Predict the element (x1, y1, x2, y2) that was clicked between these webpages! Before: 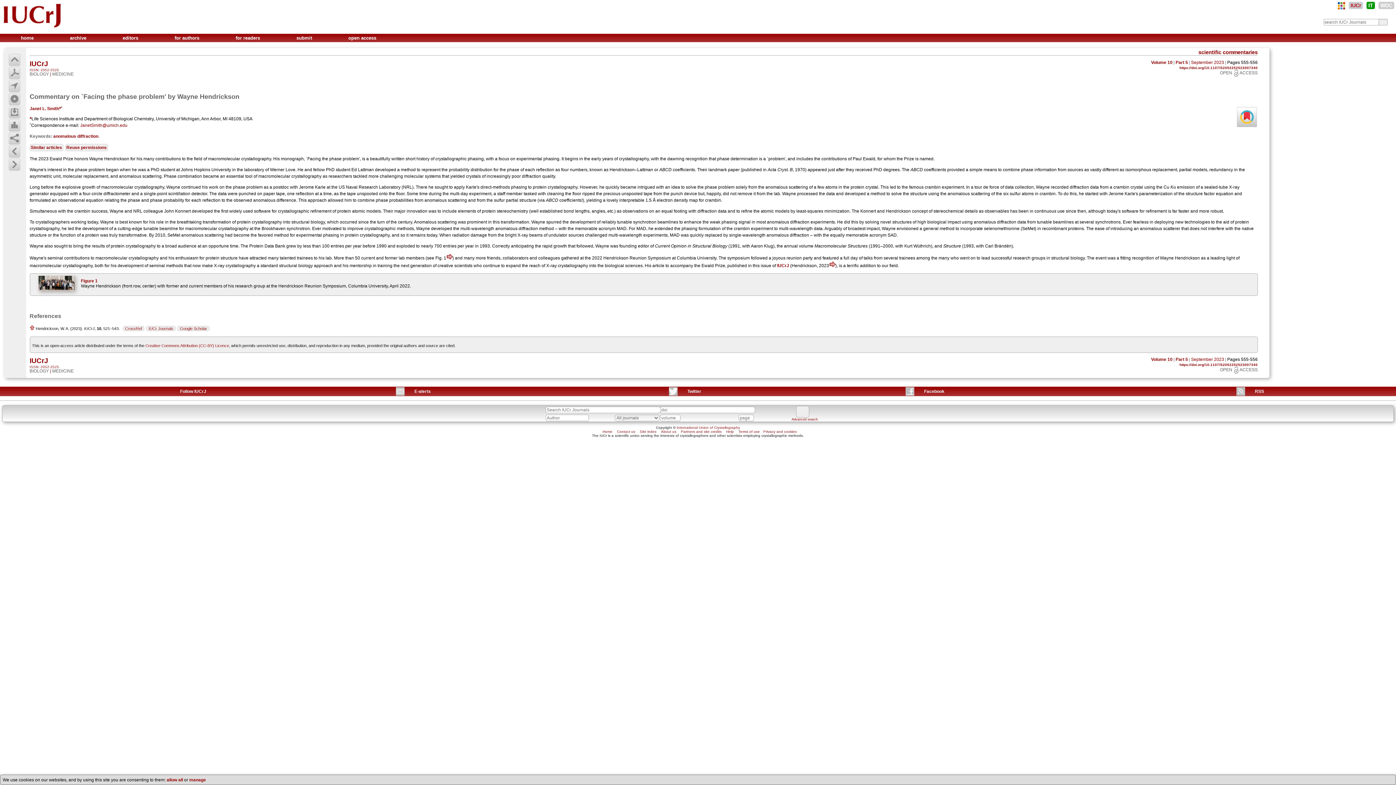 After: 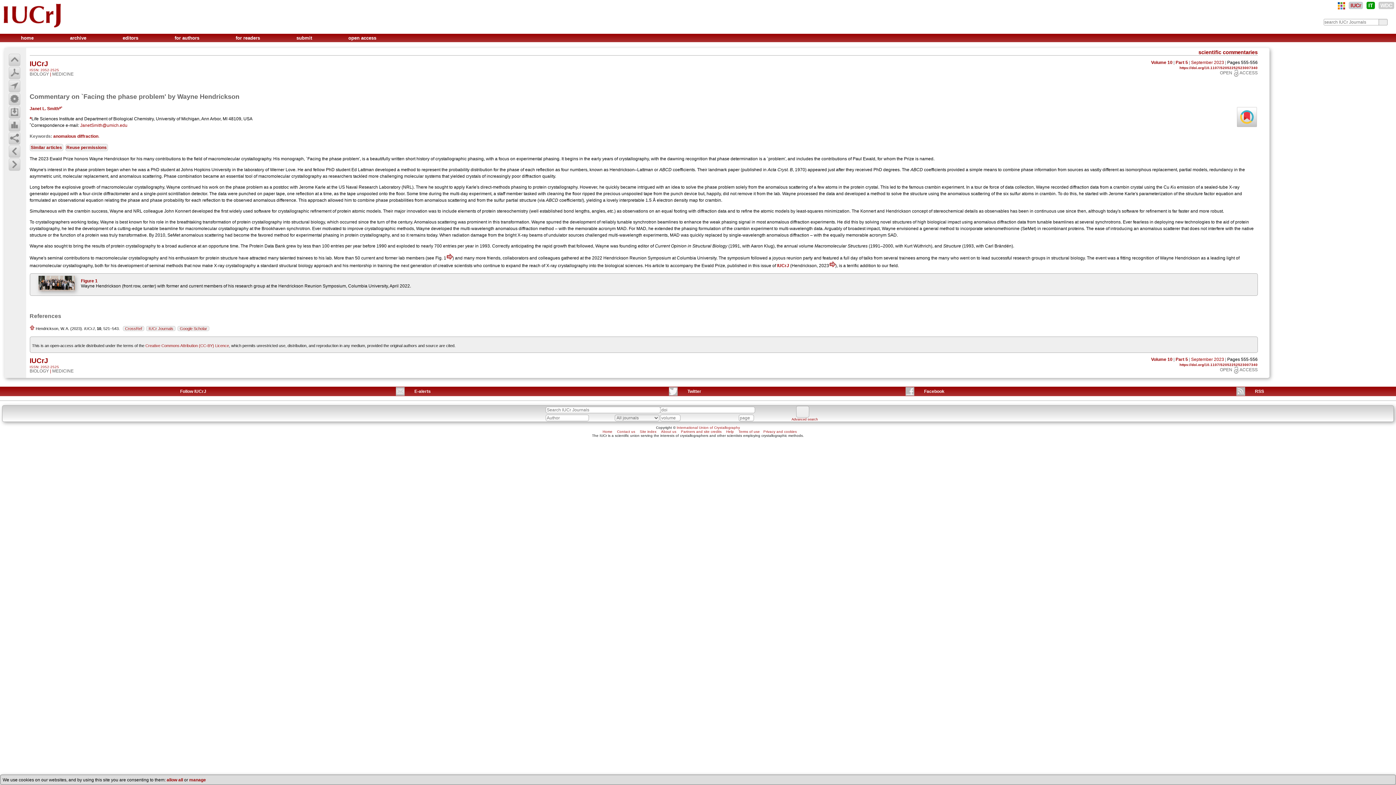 Action: bbox: (119, 173, 162, 178) label: anomalous scattering.